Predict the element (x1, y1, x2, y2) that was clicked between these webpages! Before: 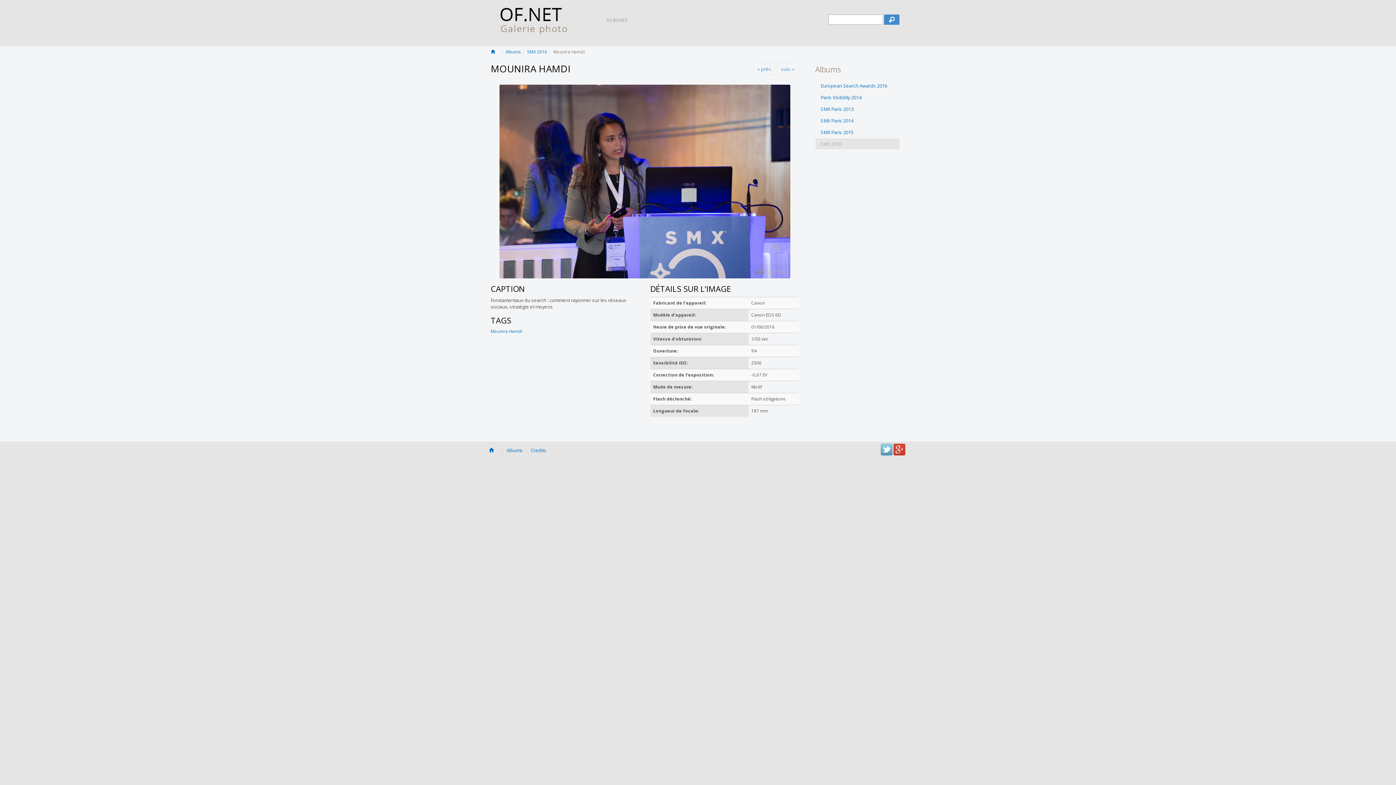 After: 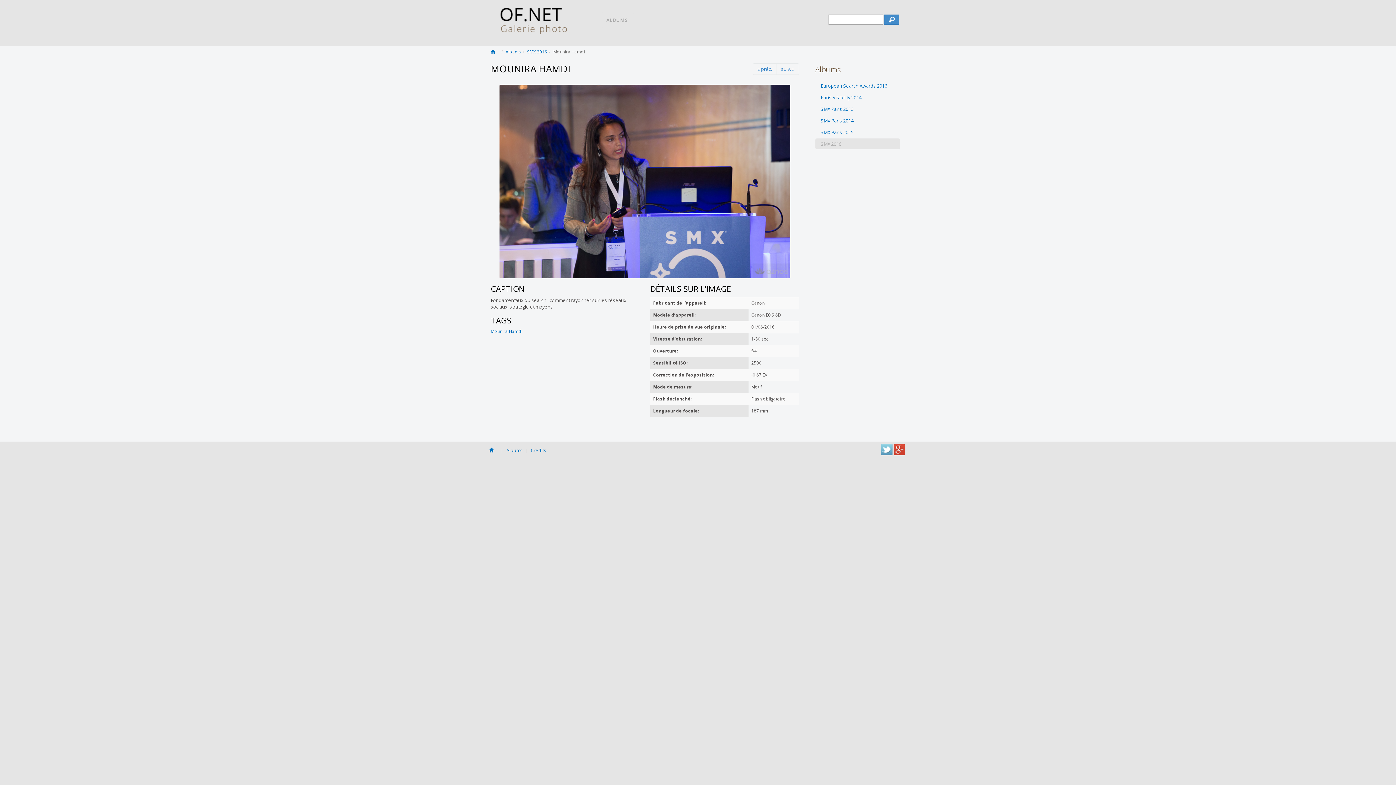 Action: bbox: (881, 443, 892, 450)